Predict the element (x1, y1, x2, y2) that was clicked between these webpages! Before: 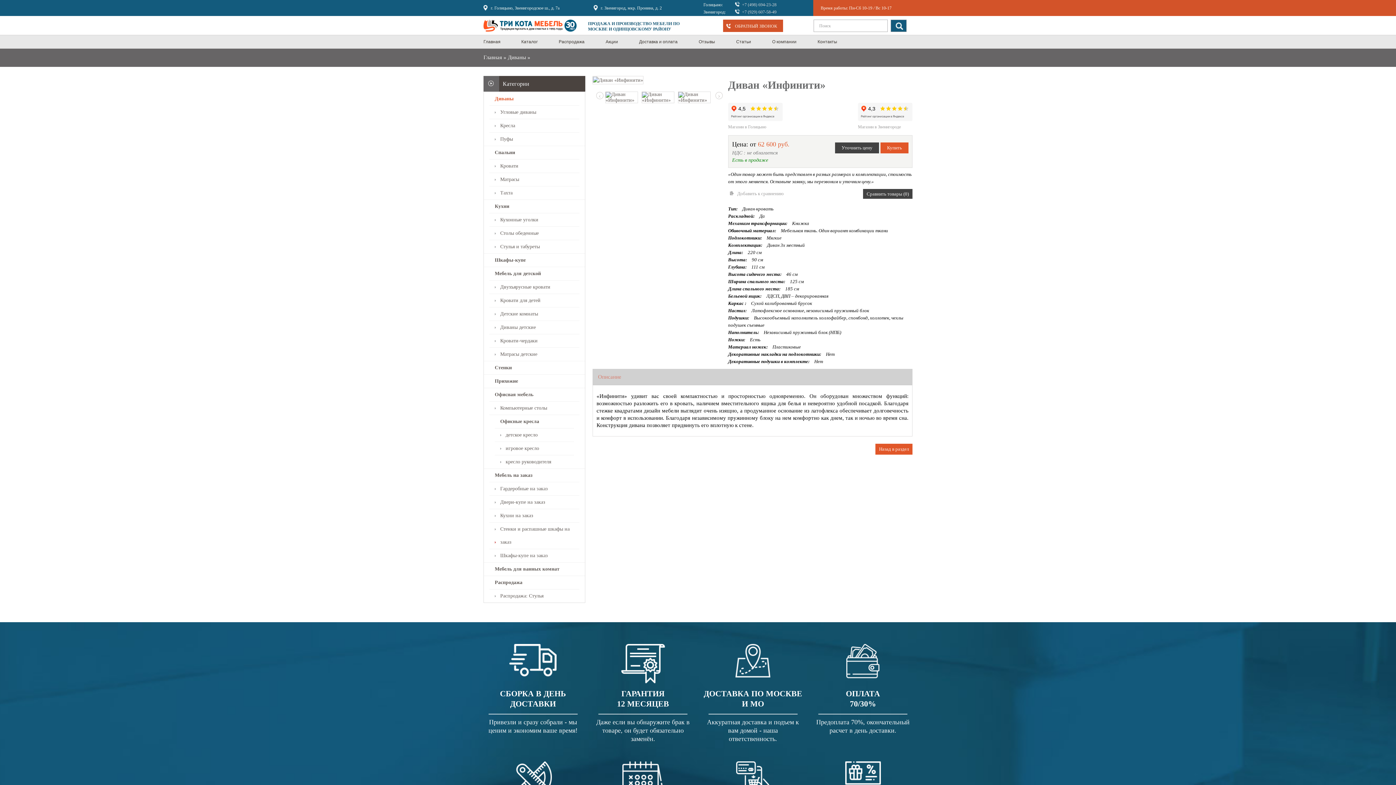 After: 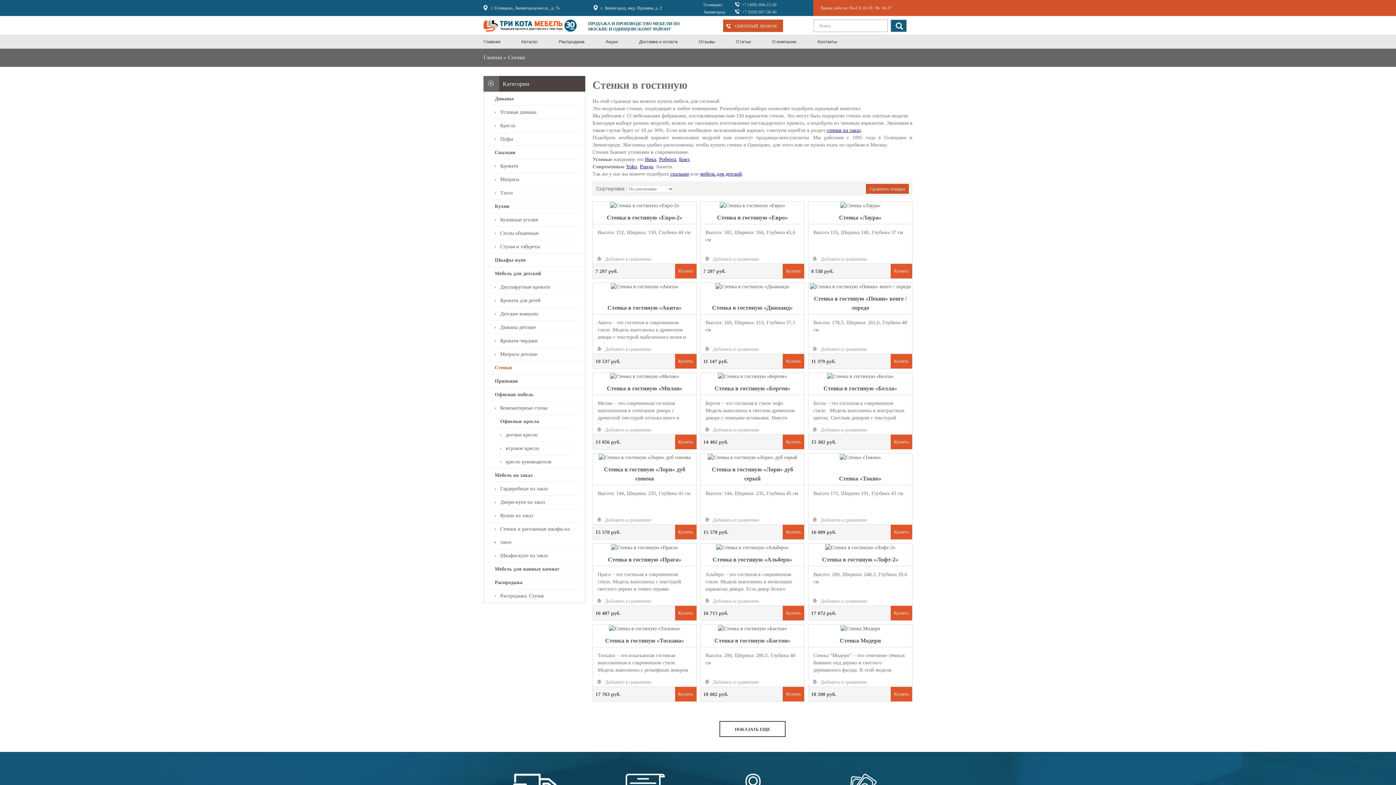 Action: bbox: (484, 361, 585, 374) label: Стенки